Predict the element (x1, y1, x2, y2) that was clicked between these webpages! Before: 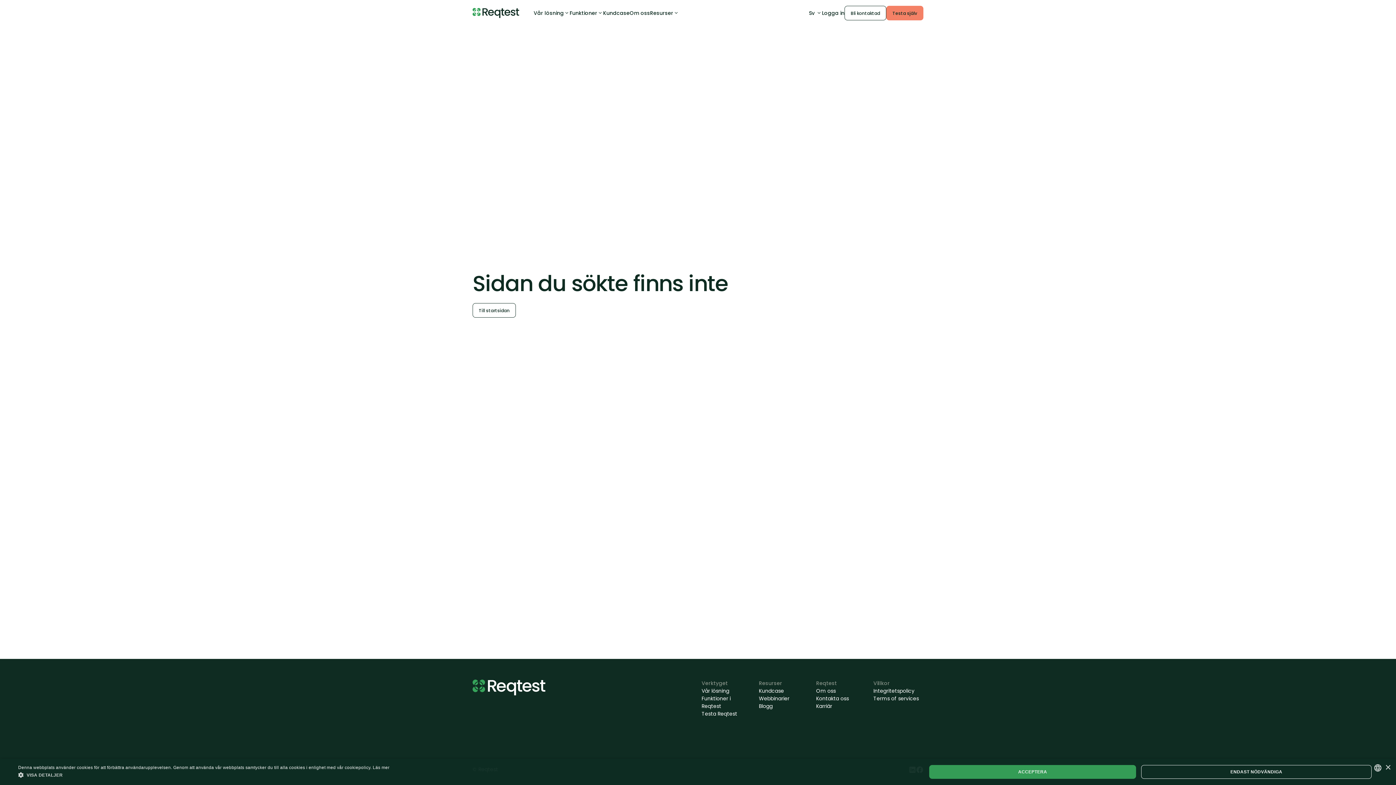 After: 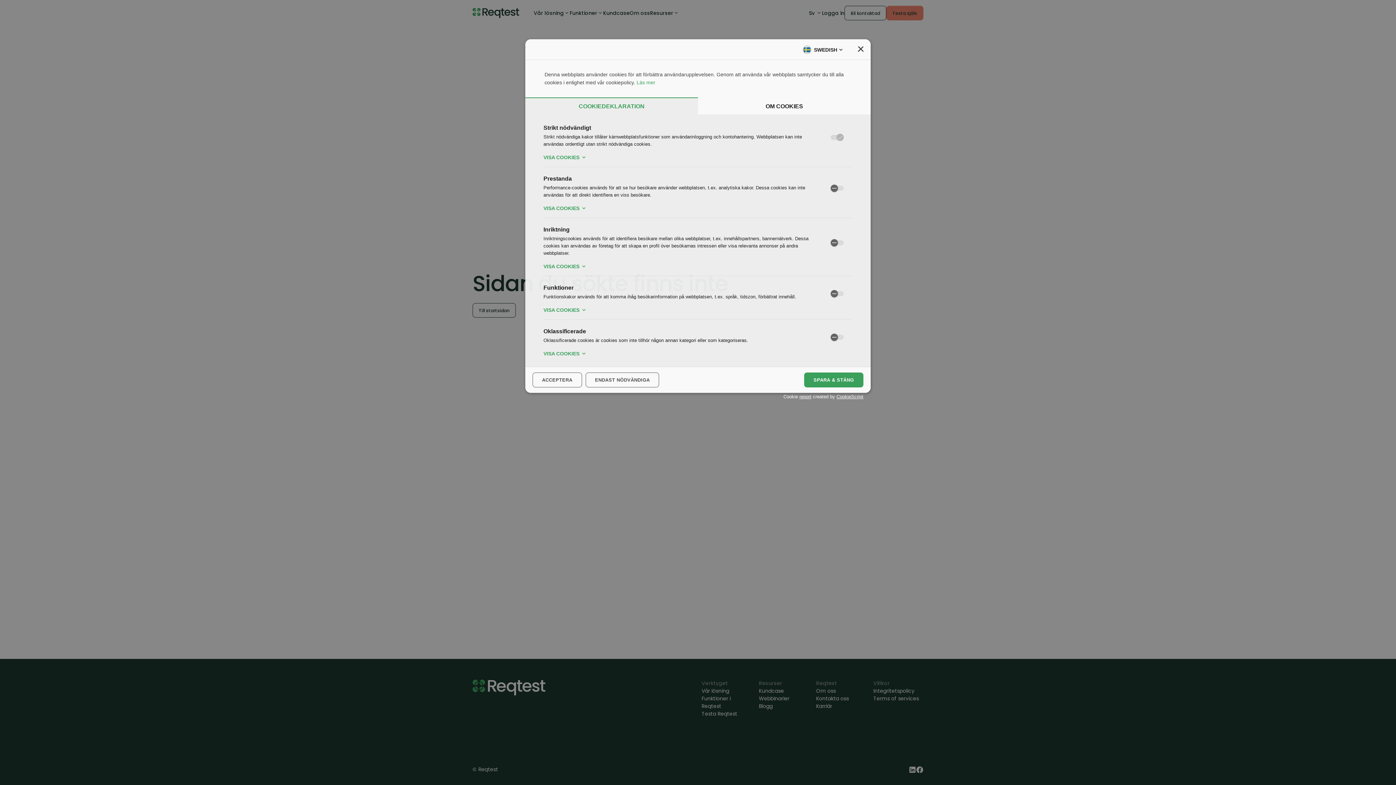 Action: label:  VISA DETALJER bbox: (18, 771, 389, 778)